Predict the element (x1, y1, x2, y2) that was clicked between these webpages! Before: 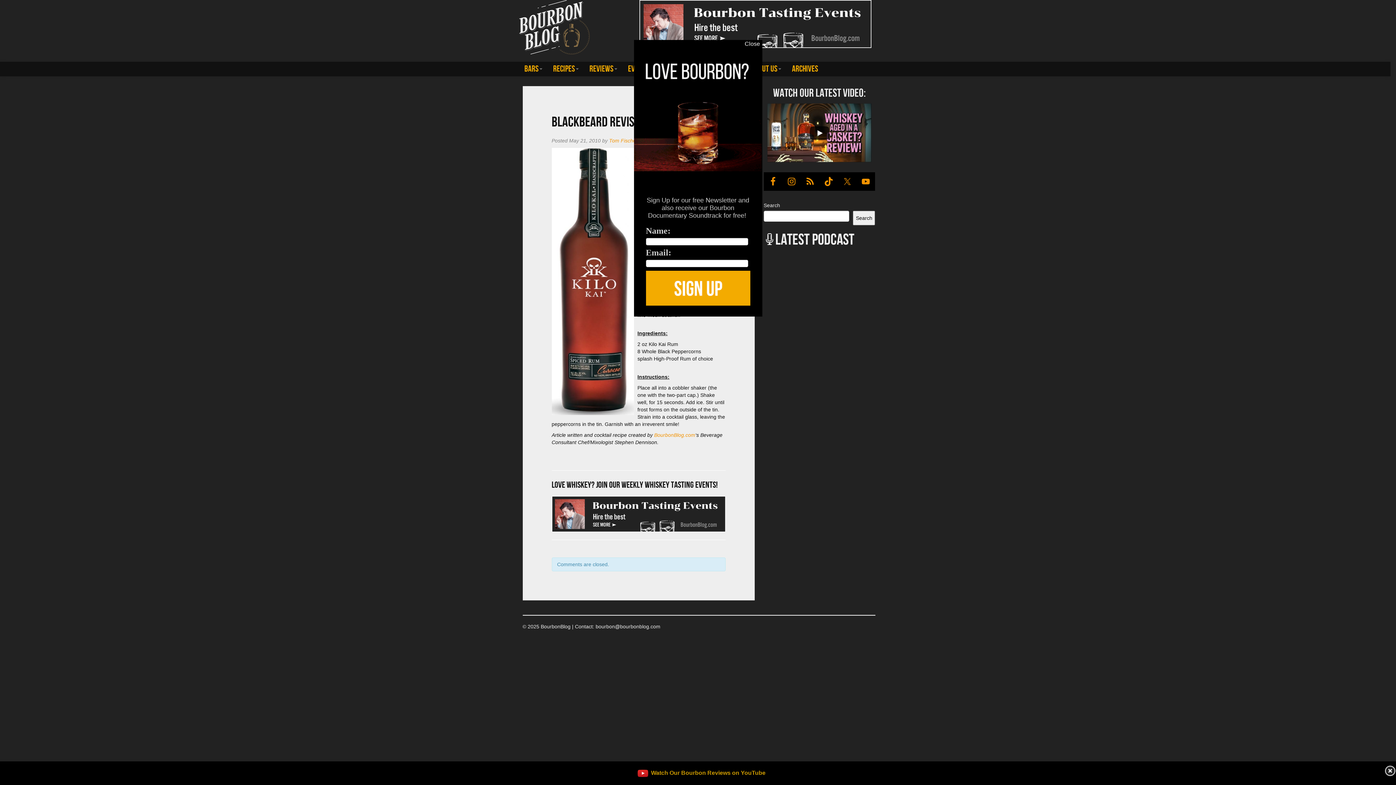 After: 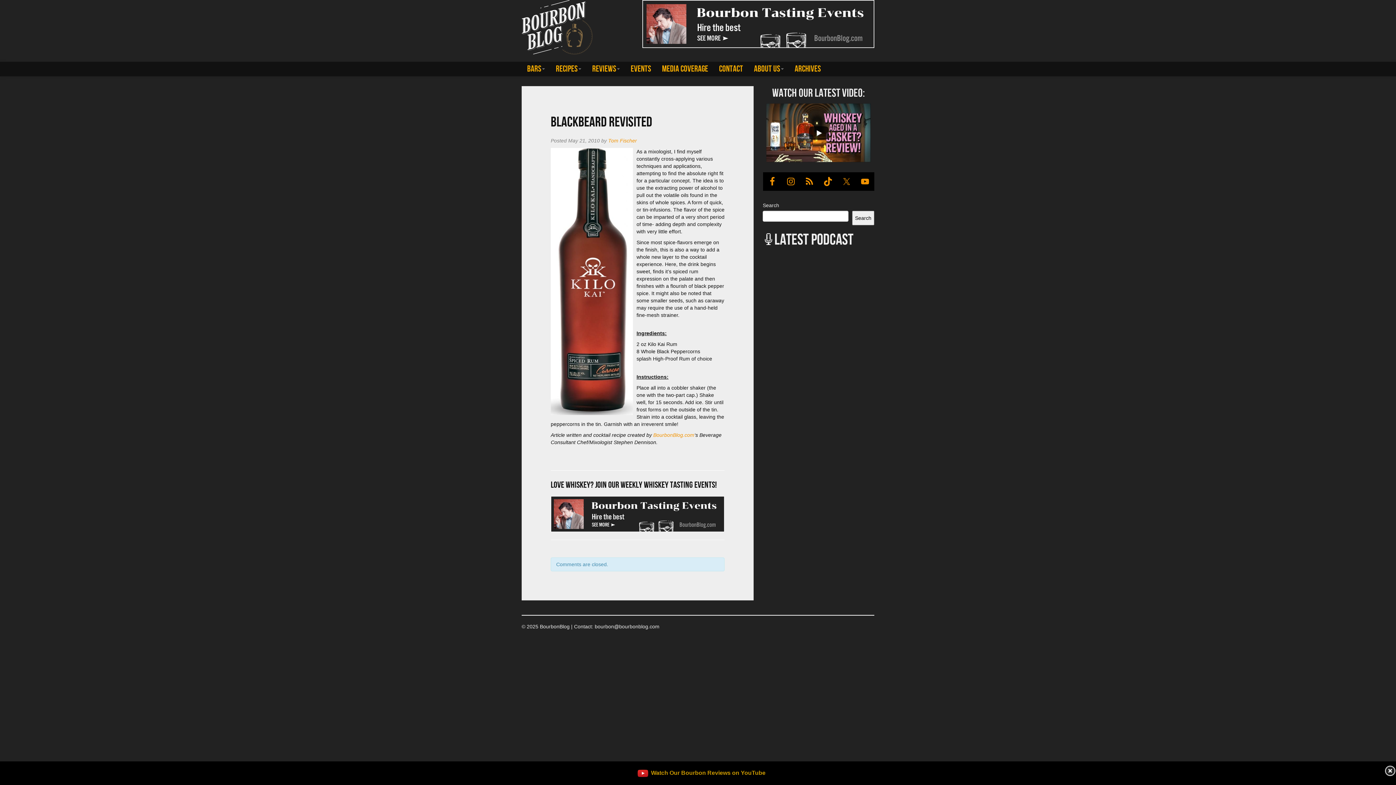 Action: label: Close bbox: (279, 320, 285, 320)